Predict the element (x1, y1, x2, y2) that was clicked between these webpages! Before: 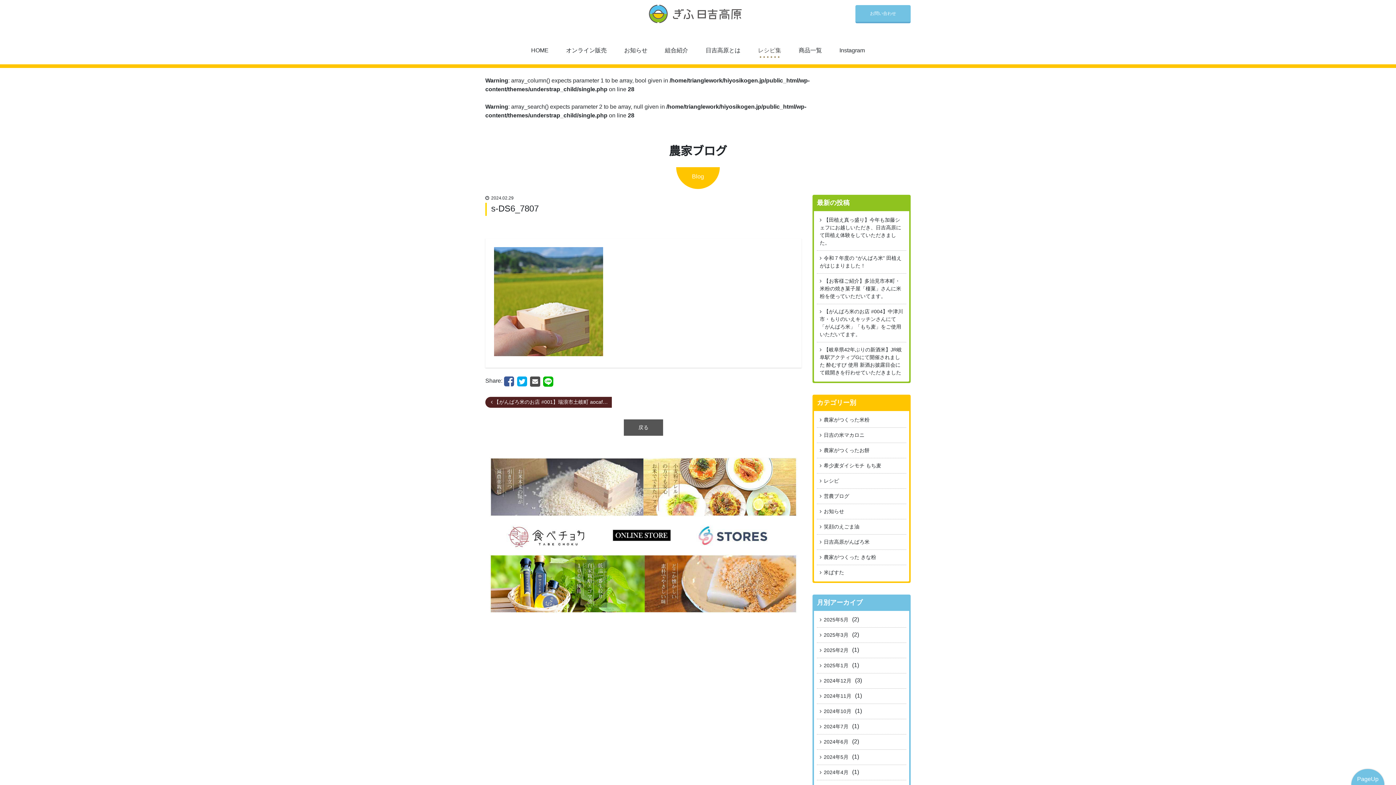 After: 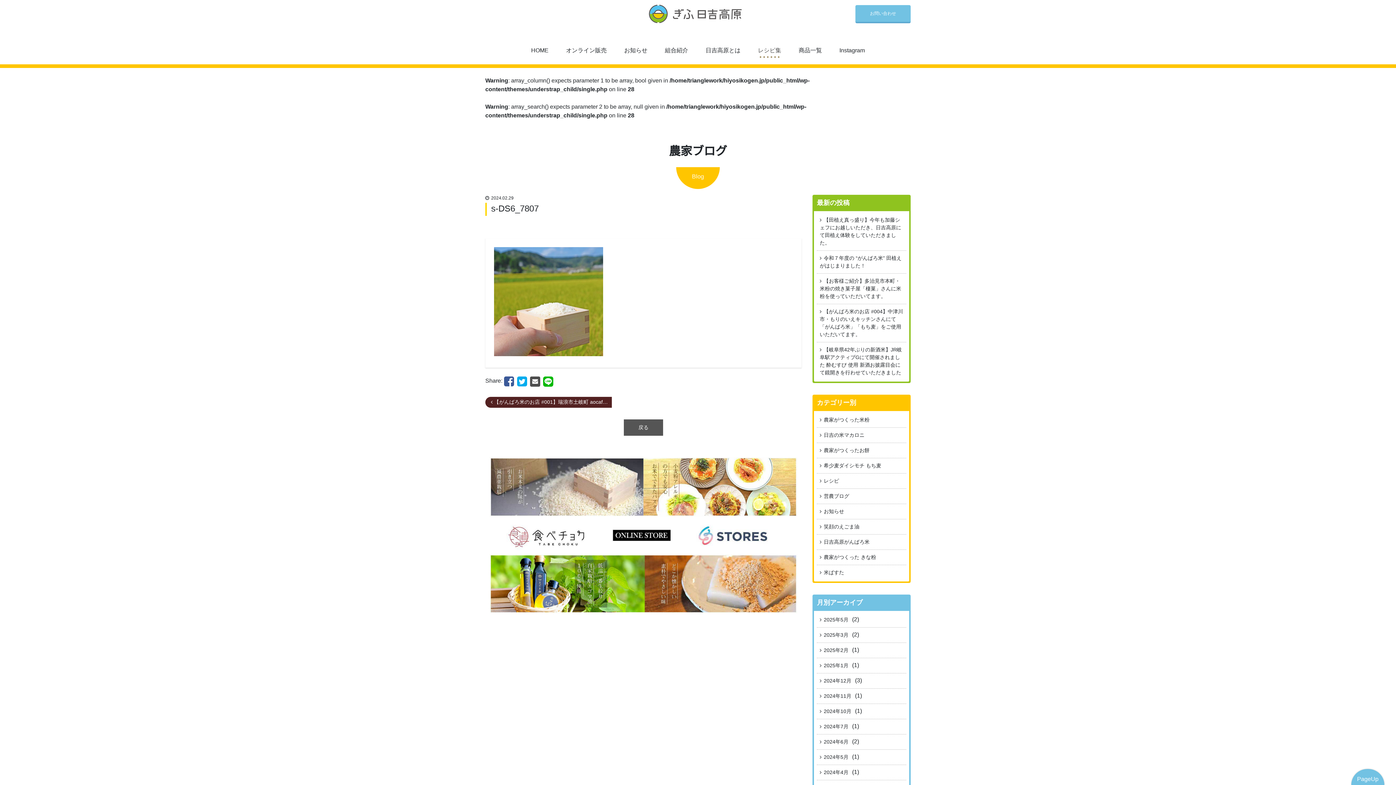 Action: label: PageUp bbox: (1351, 769, 1384, 785)